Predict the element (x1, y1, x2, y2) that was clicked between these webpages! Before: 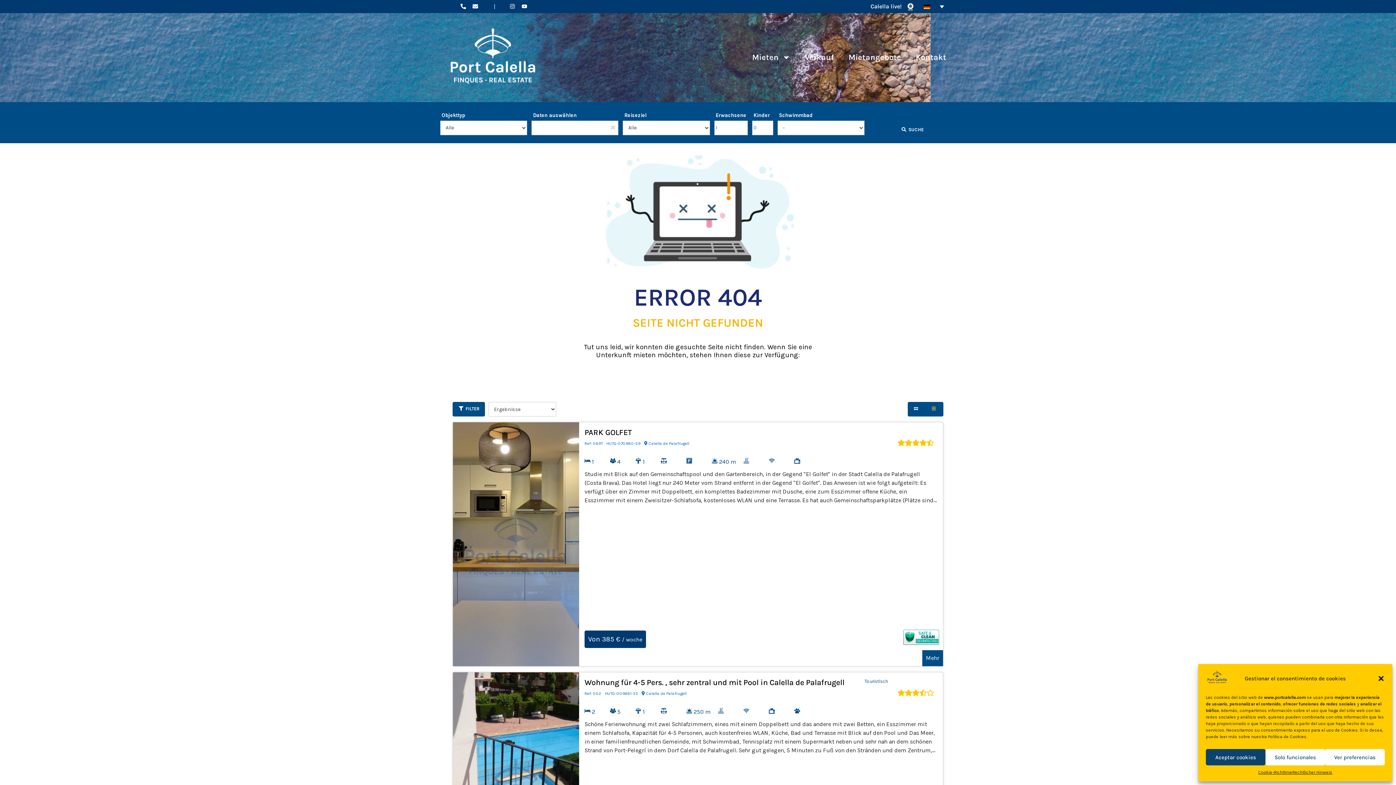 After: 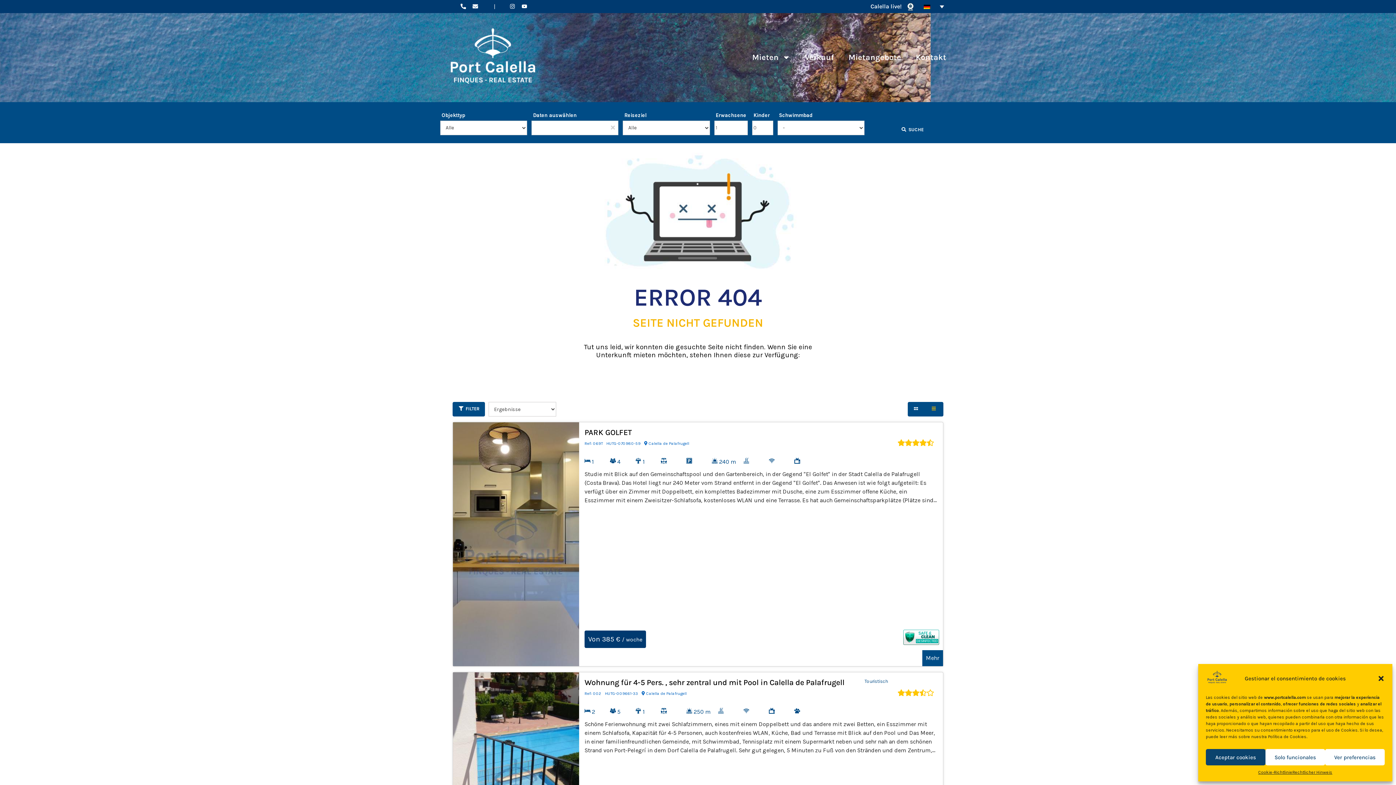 Action: bbox: (925, 402, 943, 416)